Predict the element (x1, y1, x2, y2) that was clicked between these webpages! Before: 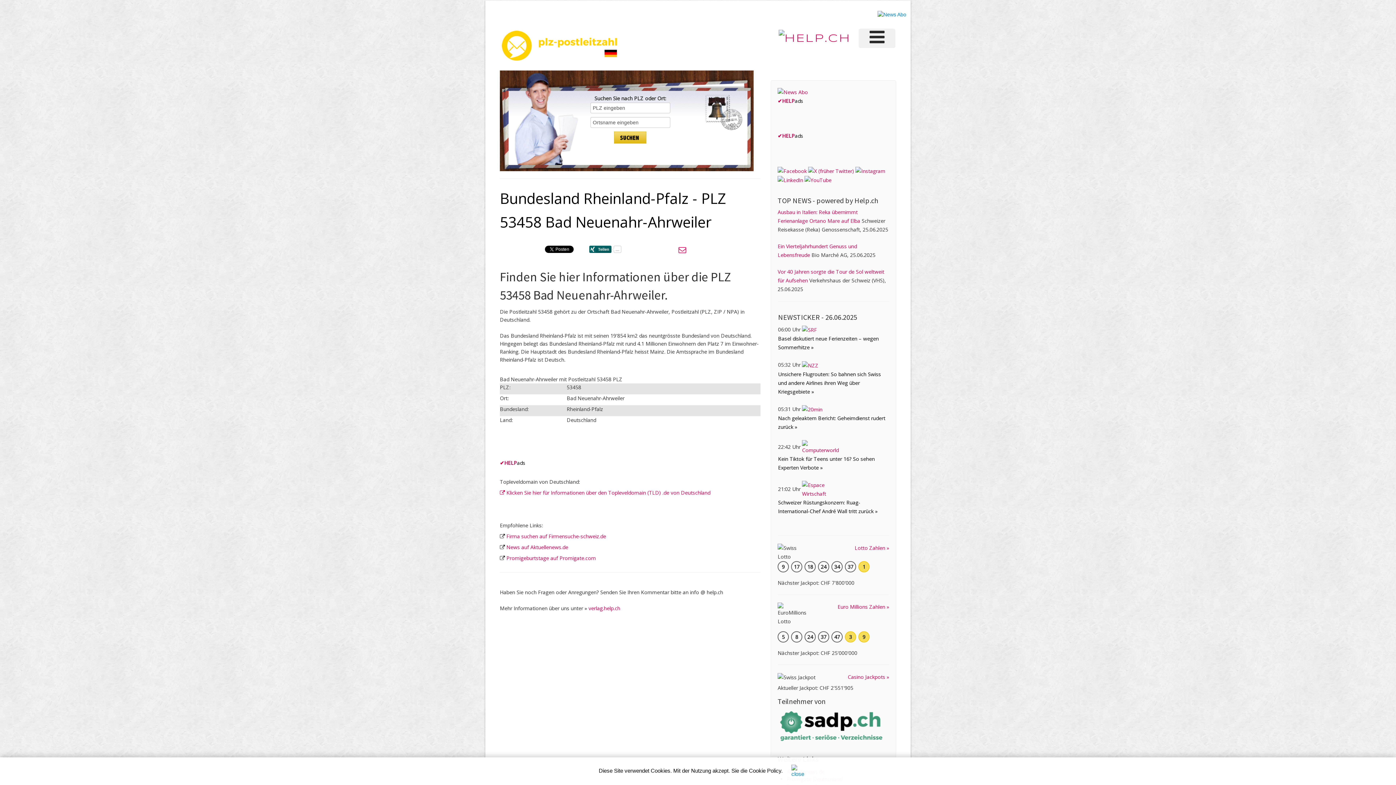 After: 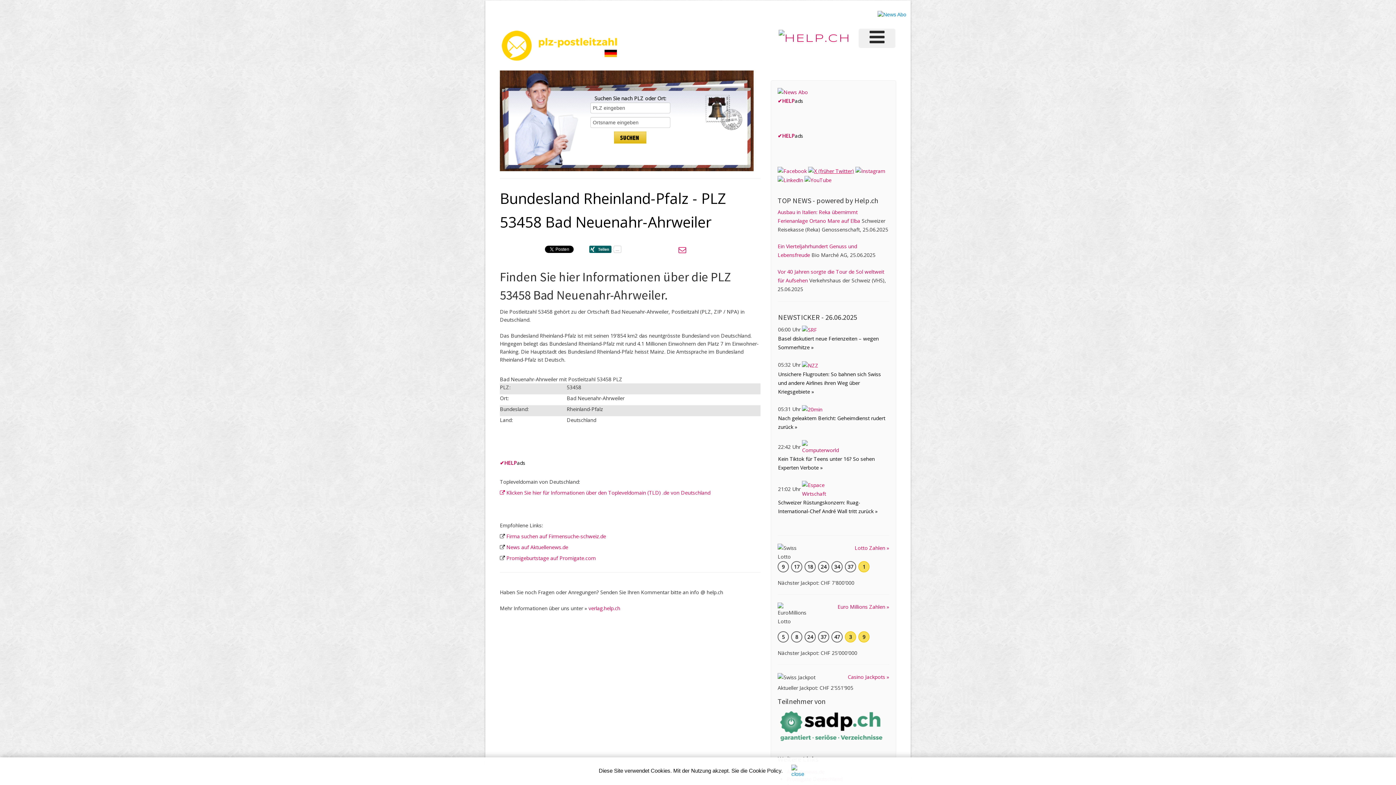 Action: bbox: (808, 167, 854, 174)